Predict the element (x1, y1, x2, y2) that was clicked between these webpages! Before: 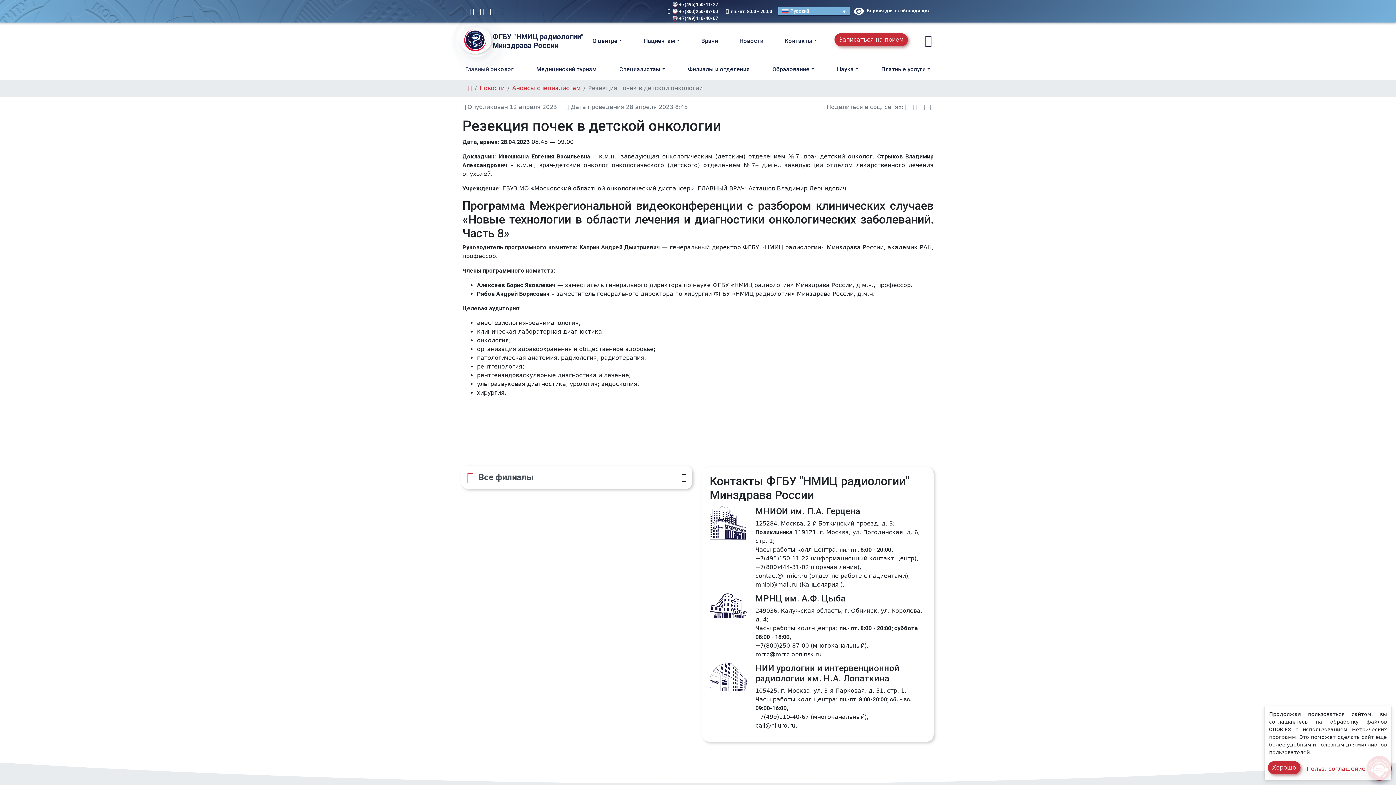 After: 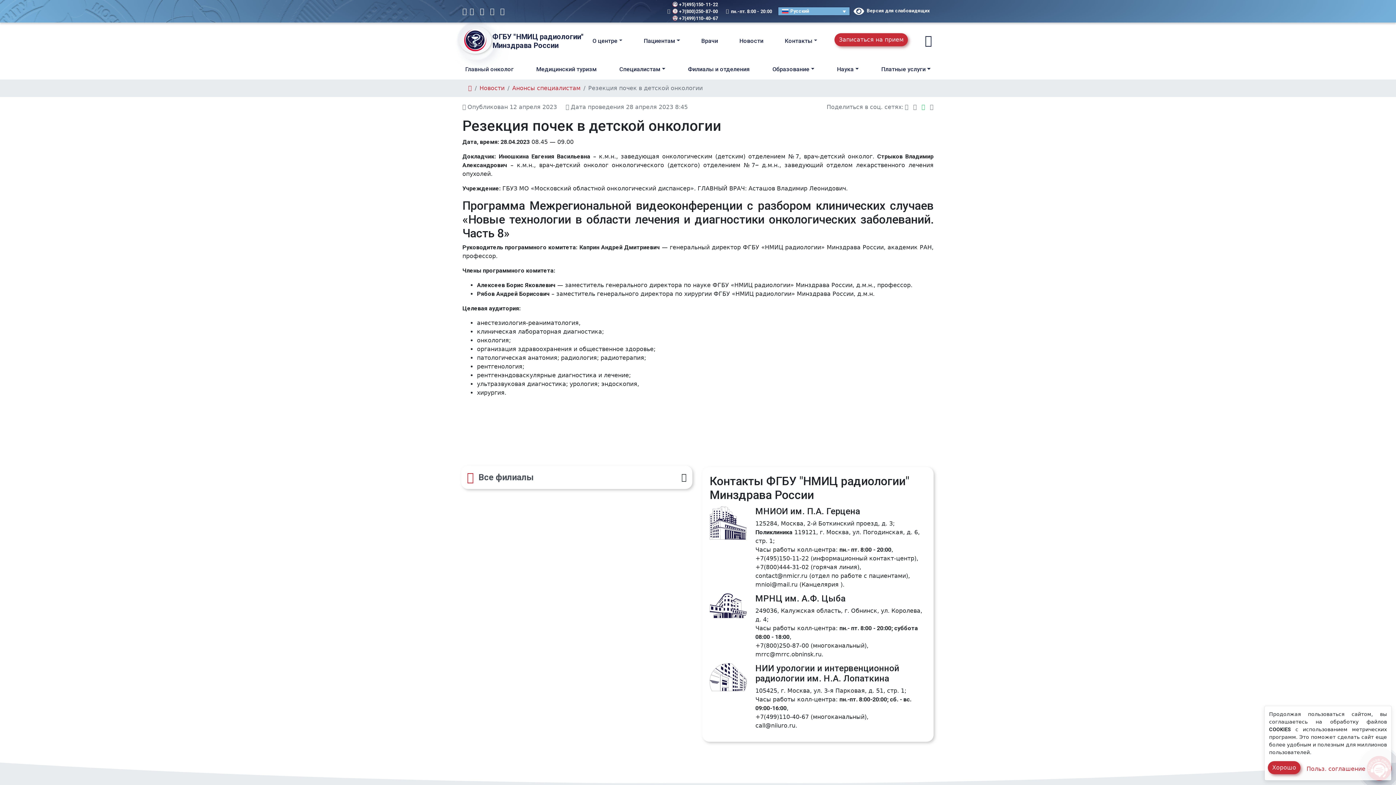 Action: bbox: (921, 103, 925, 110)